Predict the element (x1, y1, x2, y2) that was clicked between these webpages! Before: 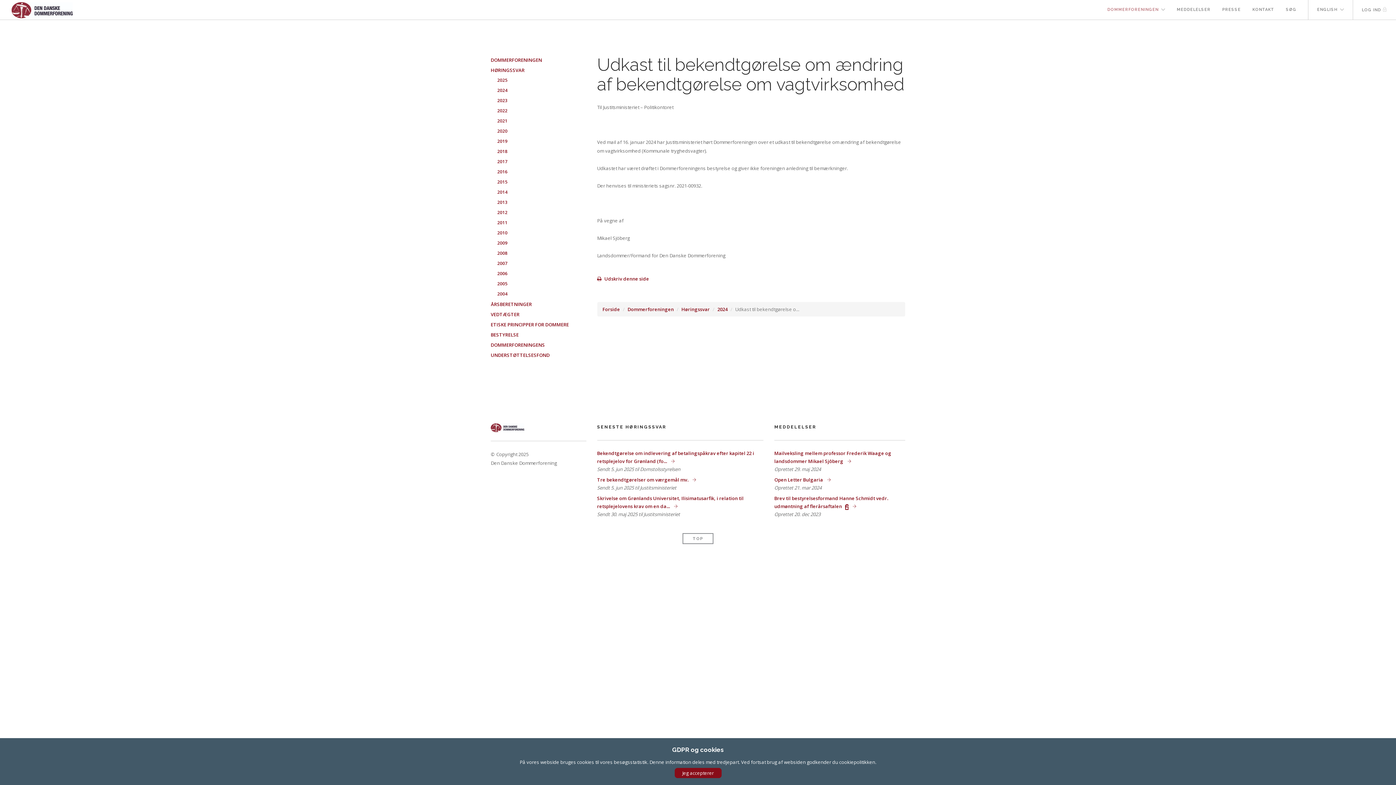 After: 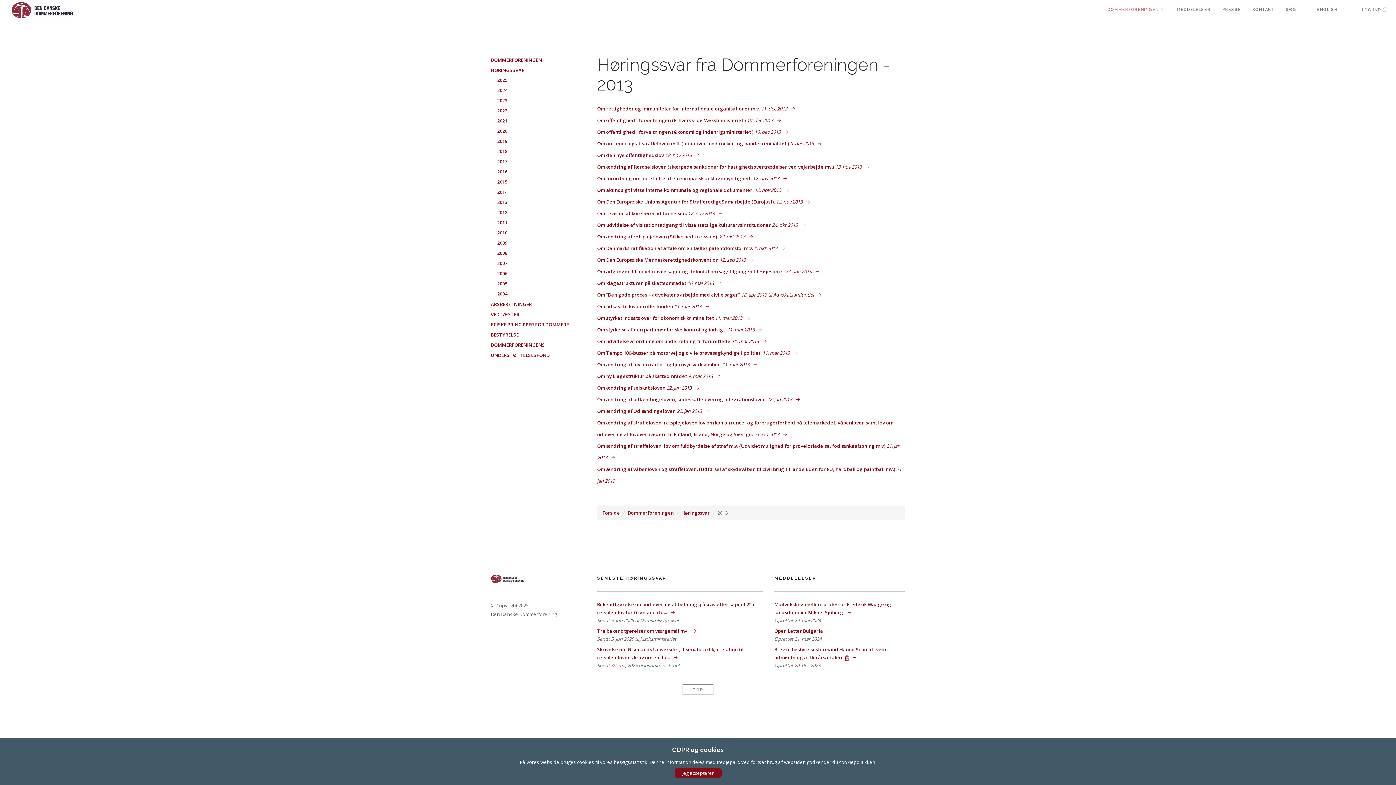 Action: bbox: (497, 199, 507, 205) label: 2013